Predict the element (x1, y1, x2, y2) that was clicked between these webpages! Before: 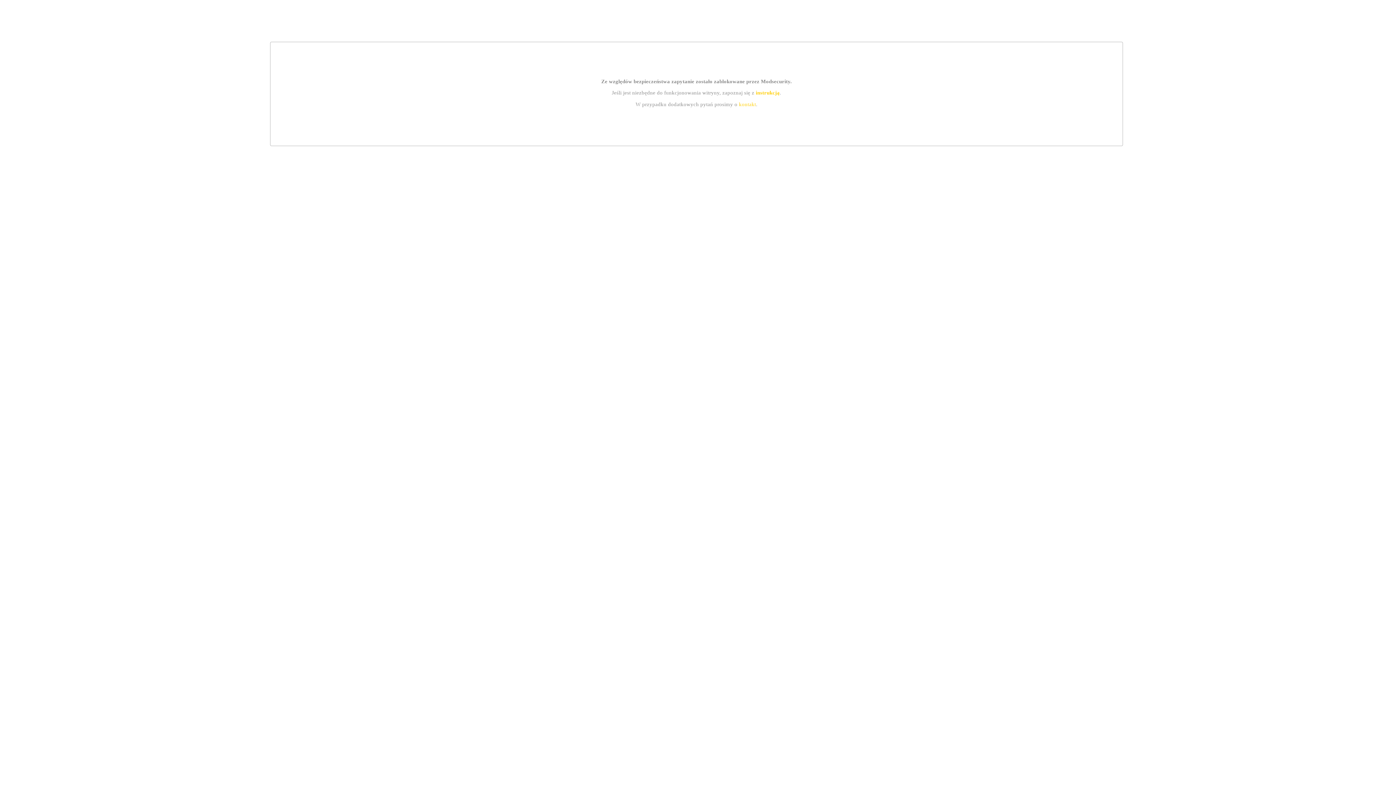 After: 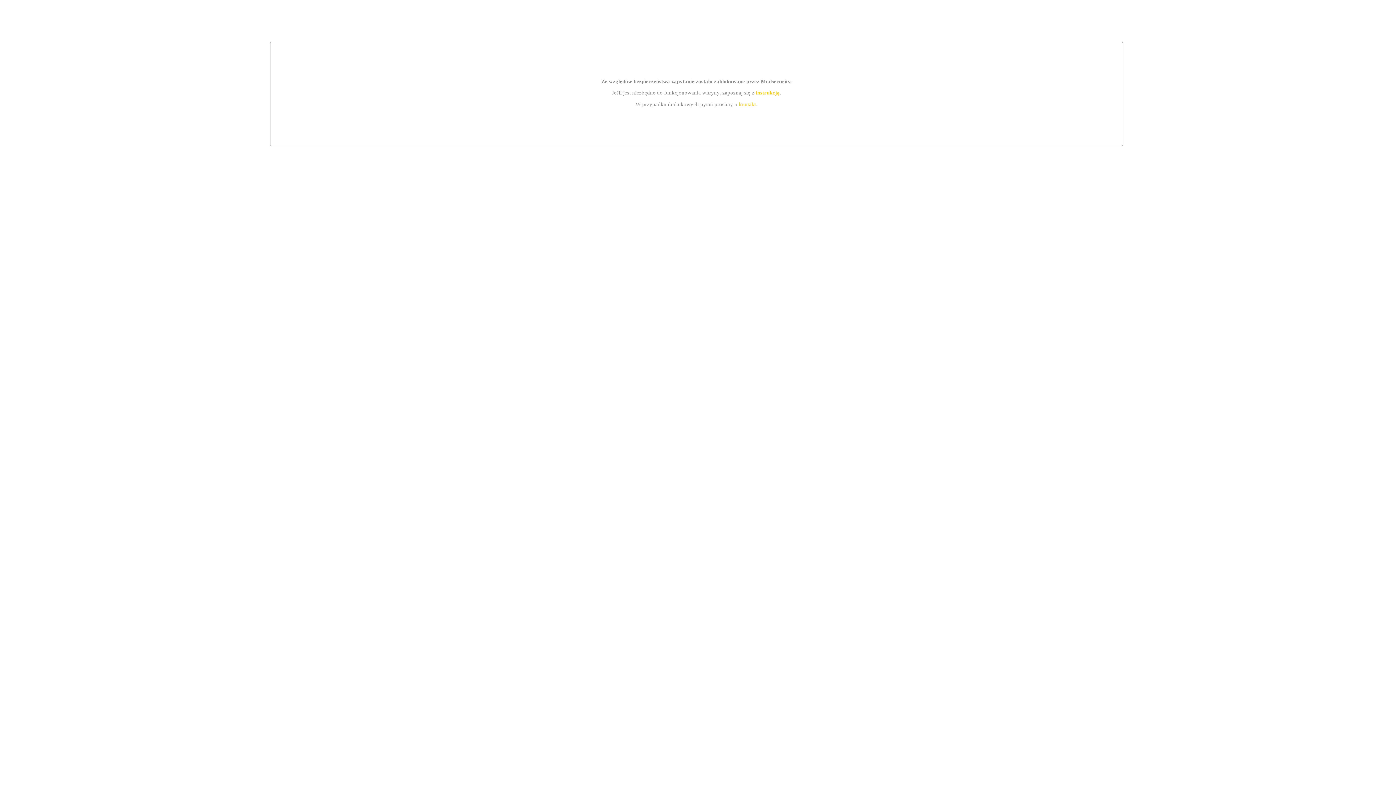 Action: bbox: (739, 101, 756, 107) label: kontakt